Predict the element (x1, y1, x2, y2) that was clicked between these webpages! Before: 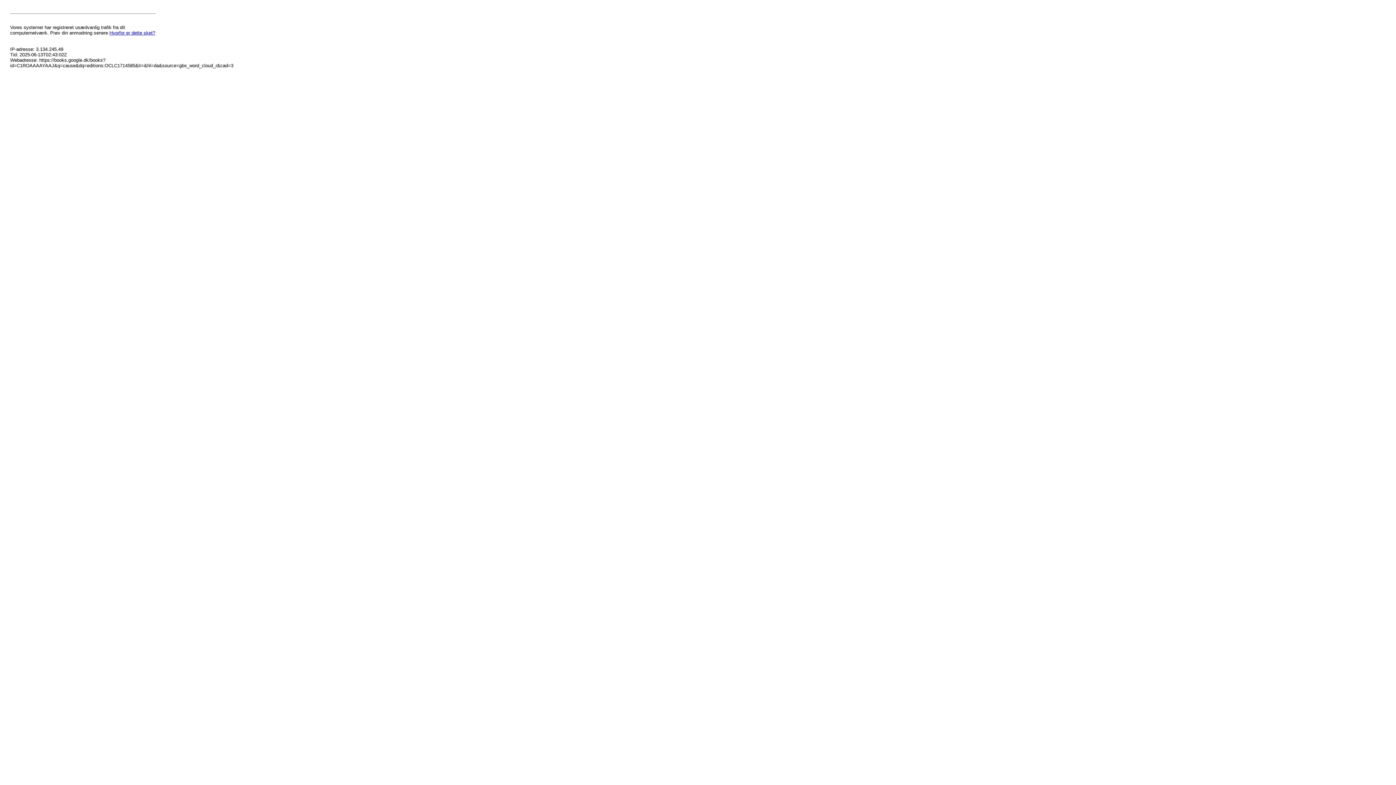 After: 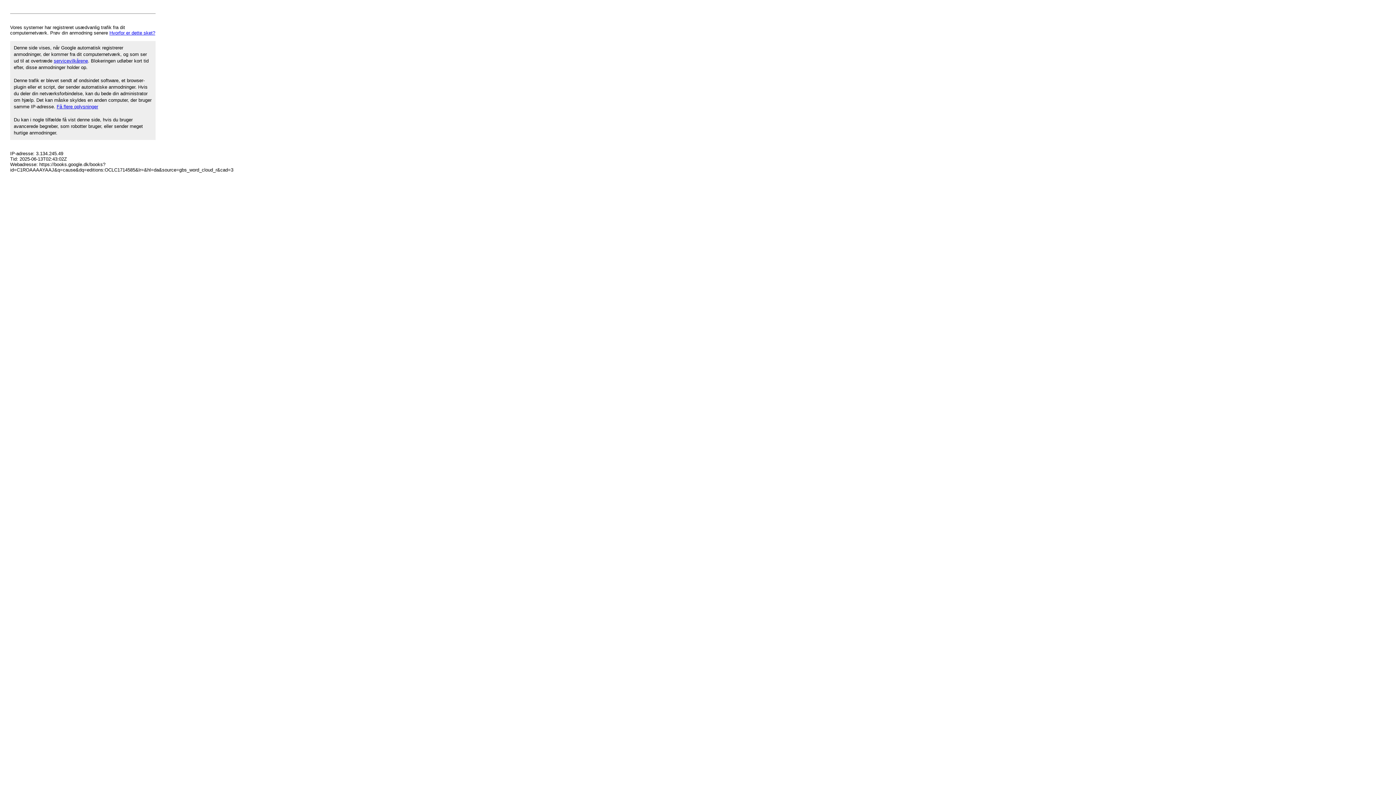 Action: label: Hvorfor er dette sket? bbox: (109, 30, 155, 35)